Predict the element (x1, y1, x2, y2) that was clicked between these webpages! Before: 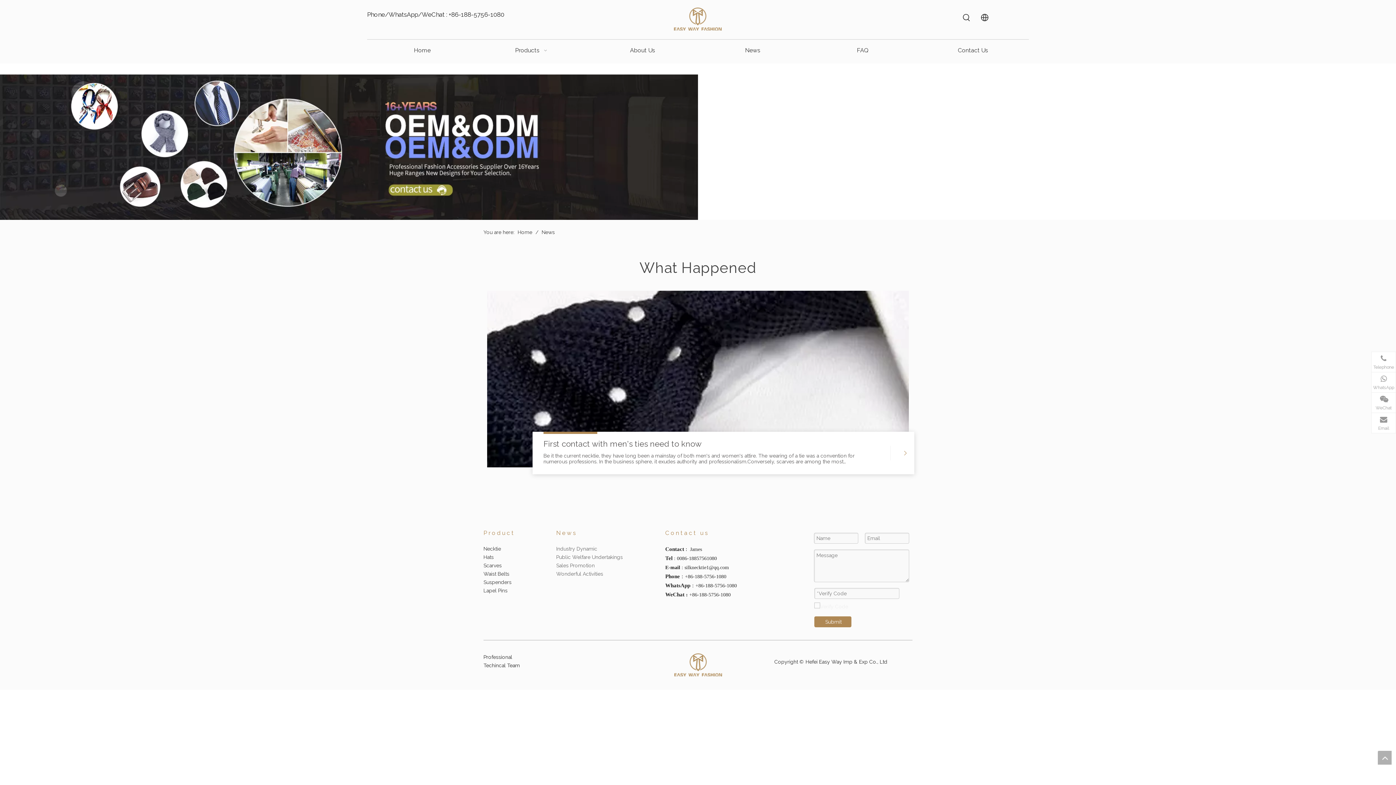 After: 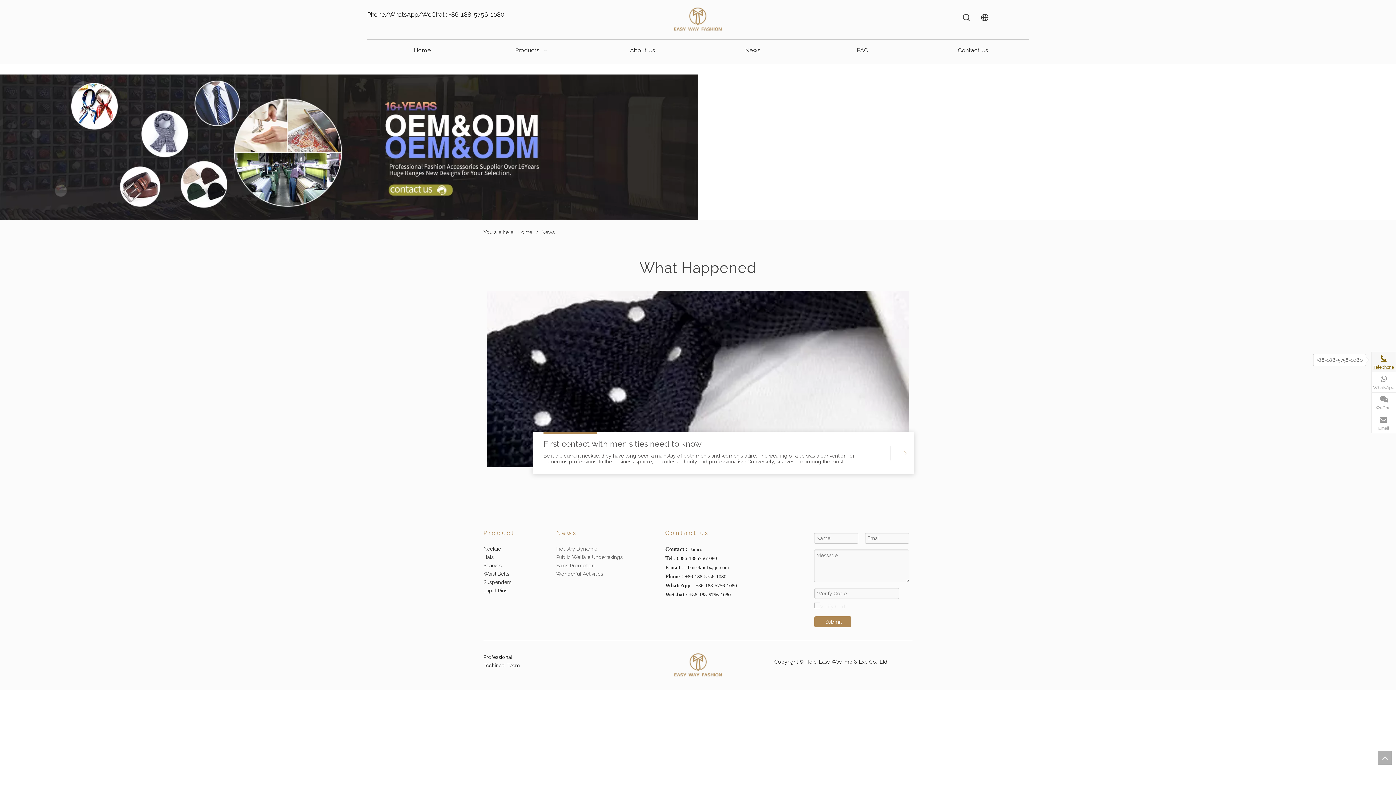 Action: label: Telephone bbox: (1371, 351, 1396, 372)